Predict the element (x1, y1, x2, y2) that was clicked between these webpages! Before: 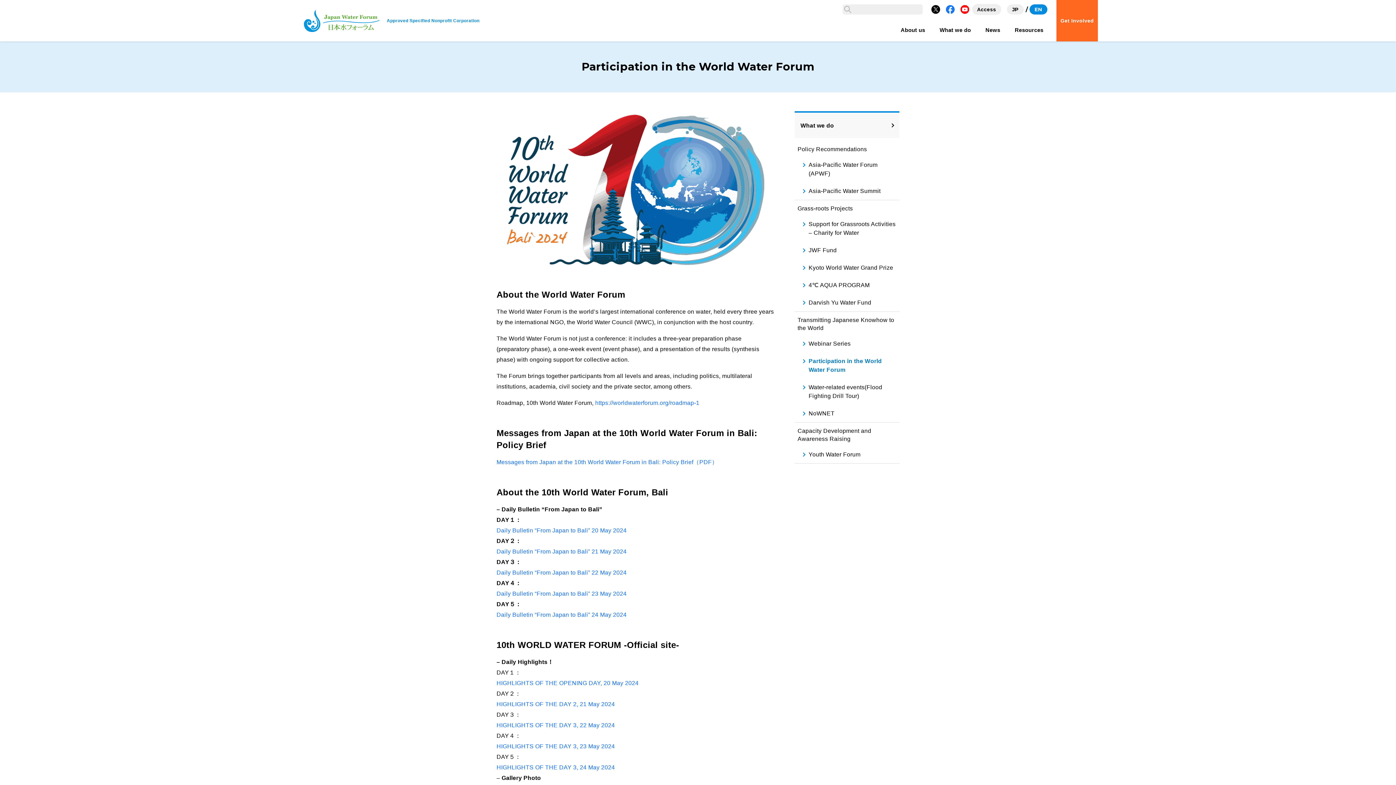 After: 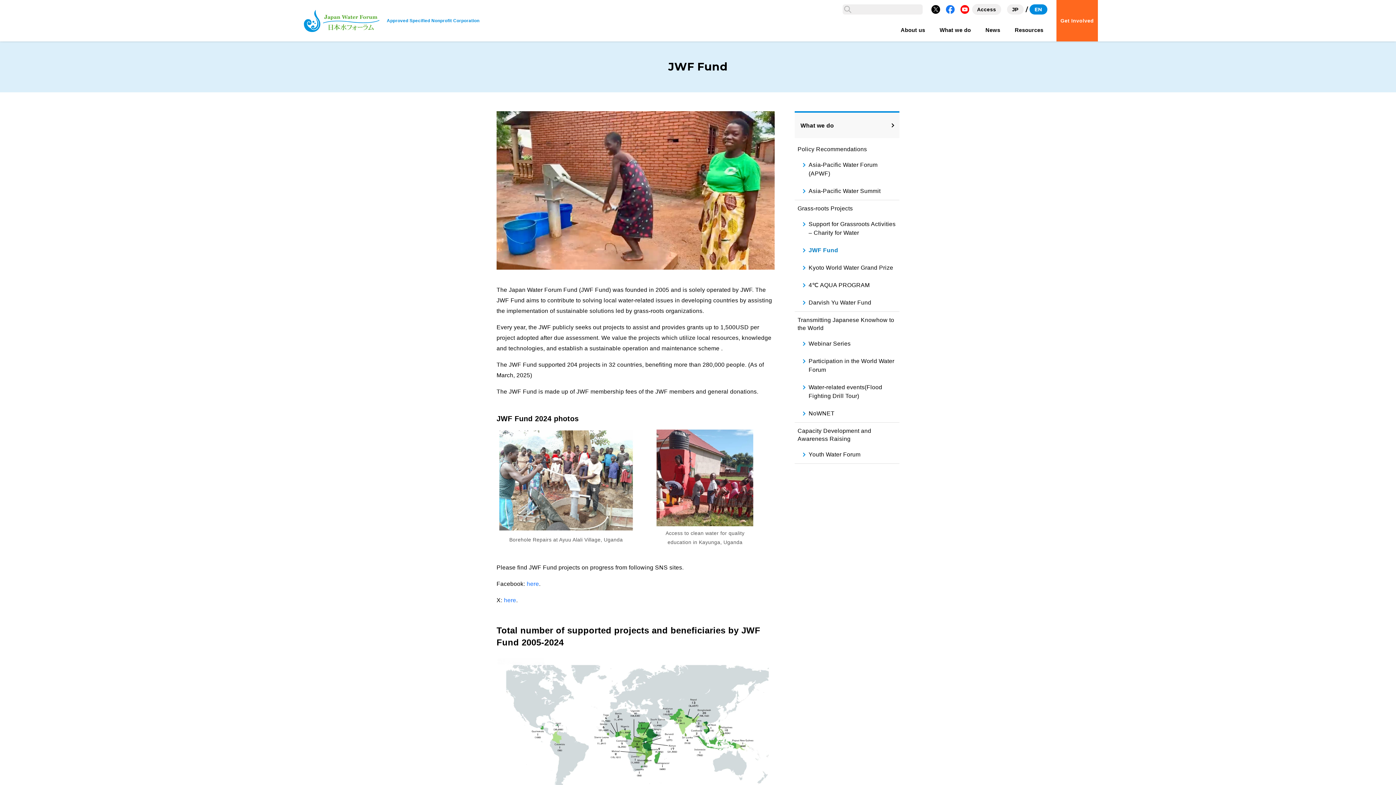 Action: bbox: (800, 241, 899, 259) label: JWF Fund